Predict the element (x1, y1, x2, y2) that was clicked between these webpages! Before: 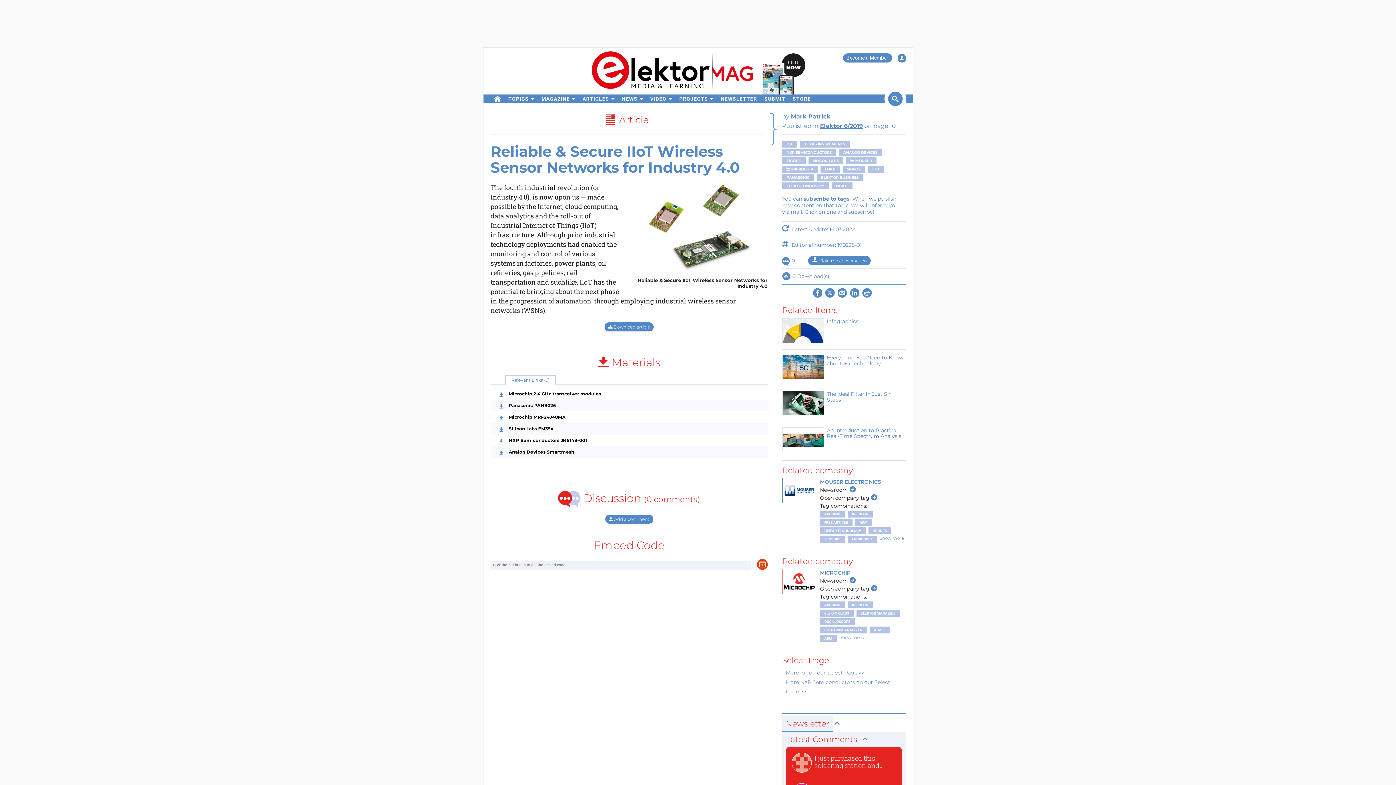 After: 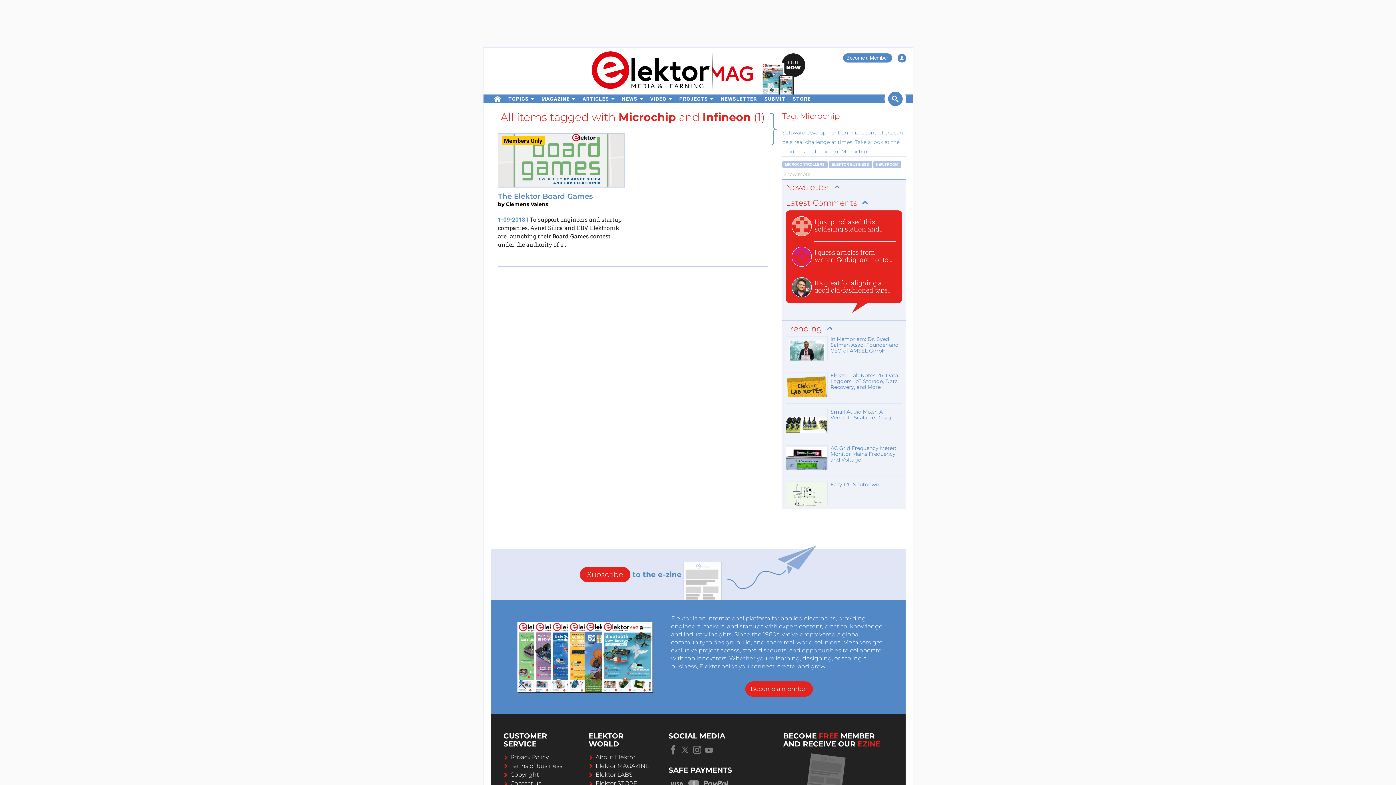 Action: bbox: (847, 601, 872, 608) label: INFINEON